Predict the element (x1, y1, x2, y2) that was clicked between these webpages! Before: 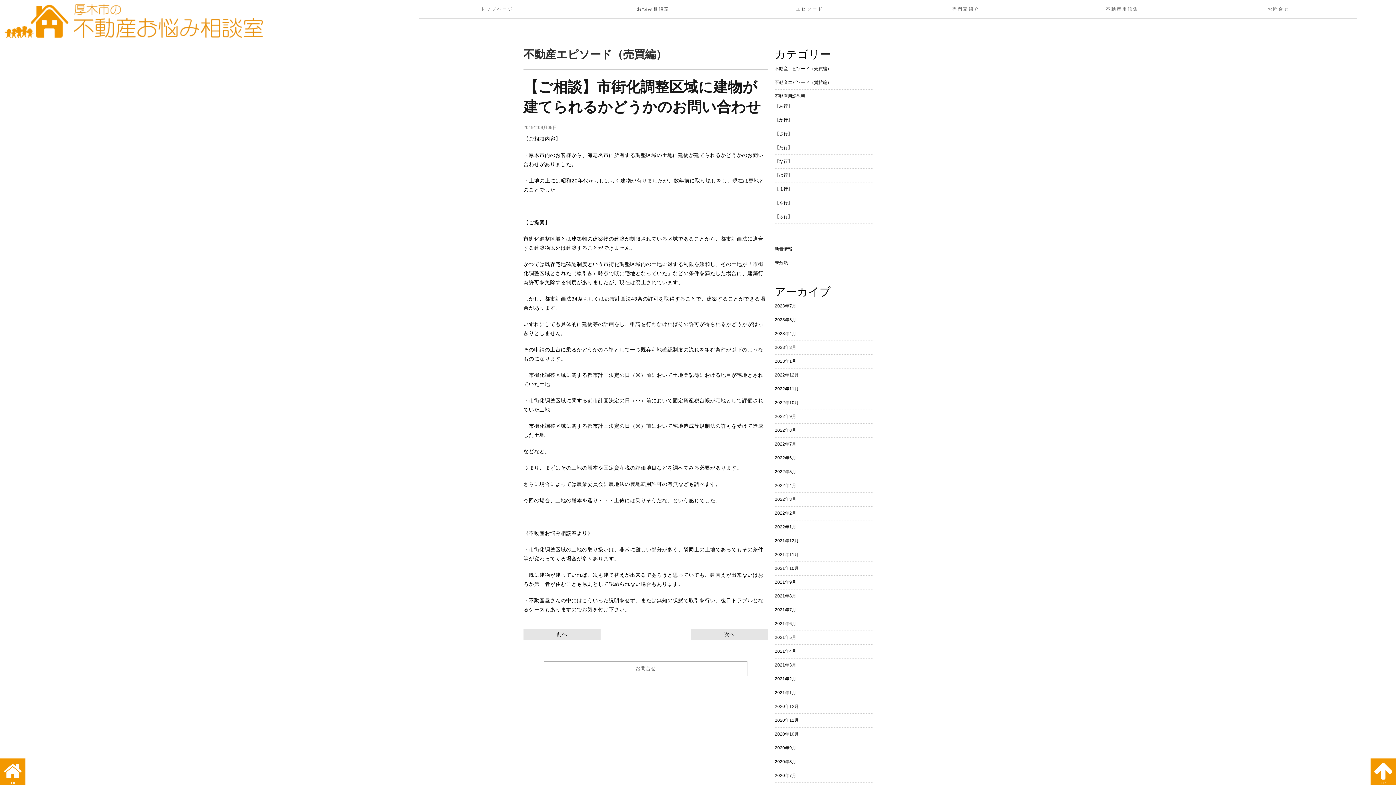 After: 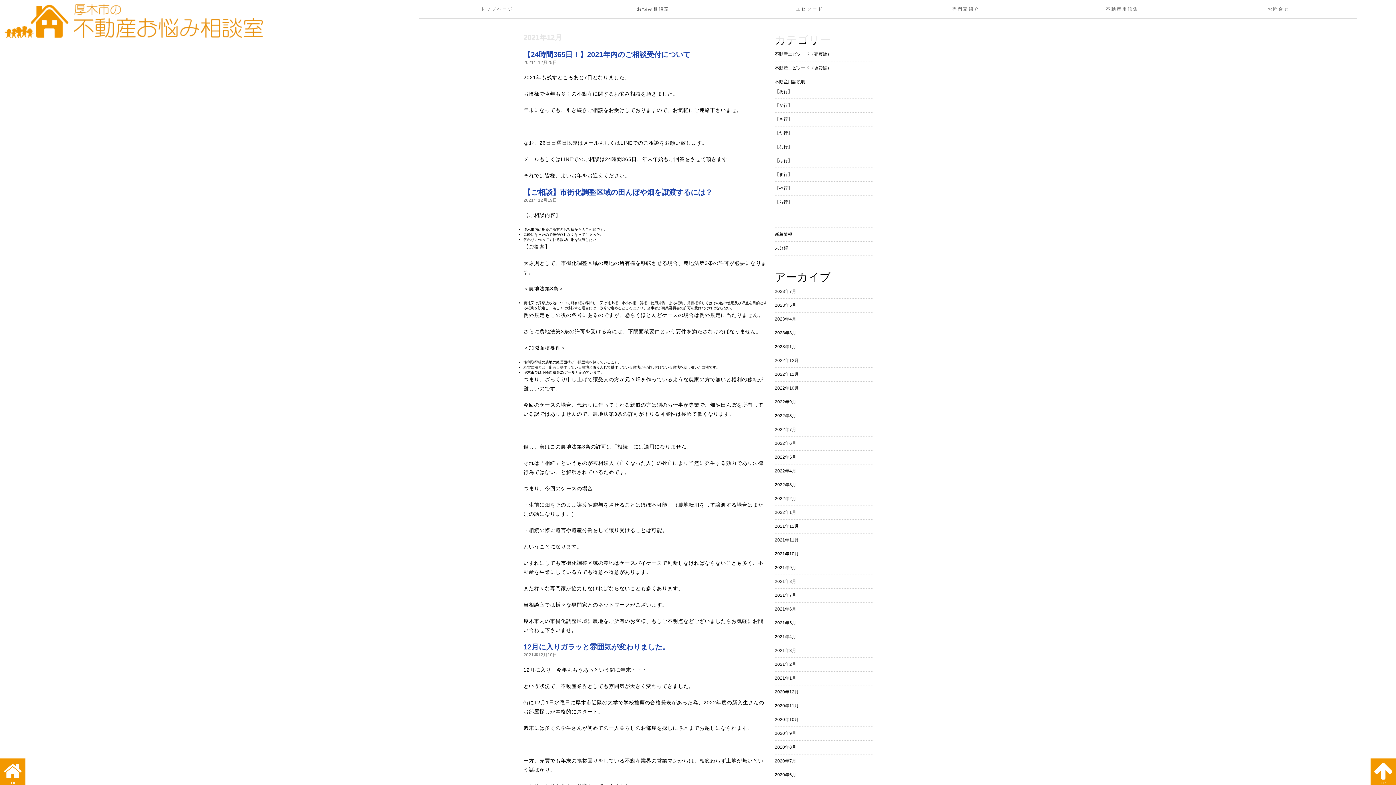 Action: bbox: (774, 538, 798, 543) label: 2021年12月